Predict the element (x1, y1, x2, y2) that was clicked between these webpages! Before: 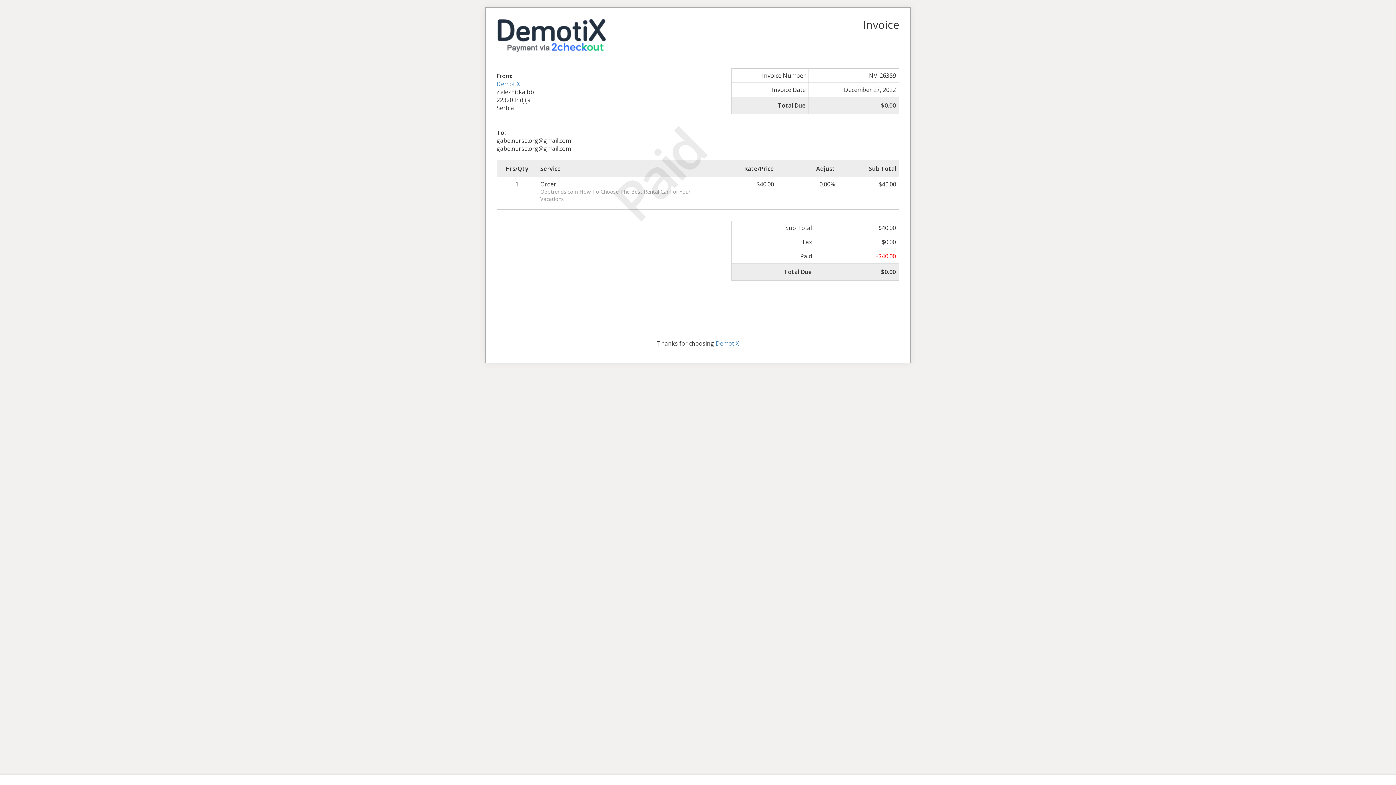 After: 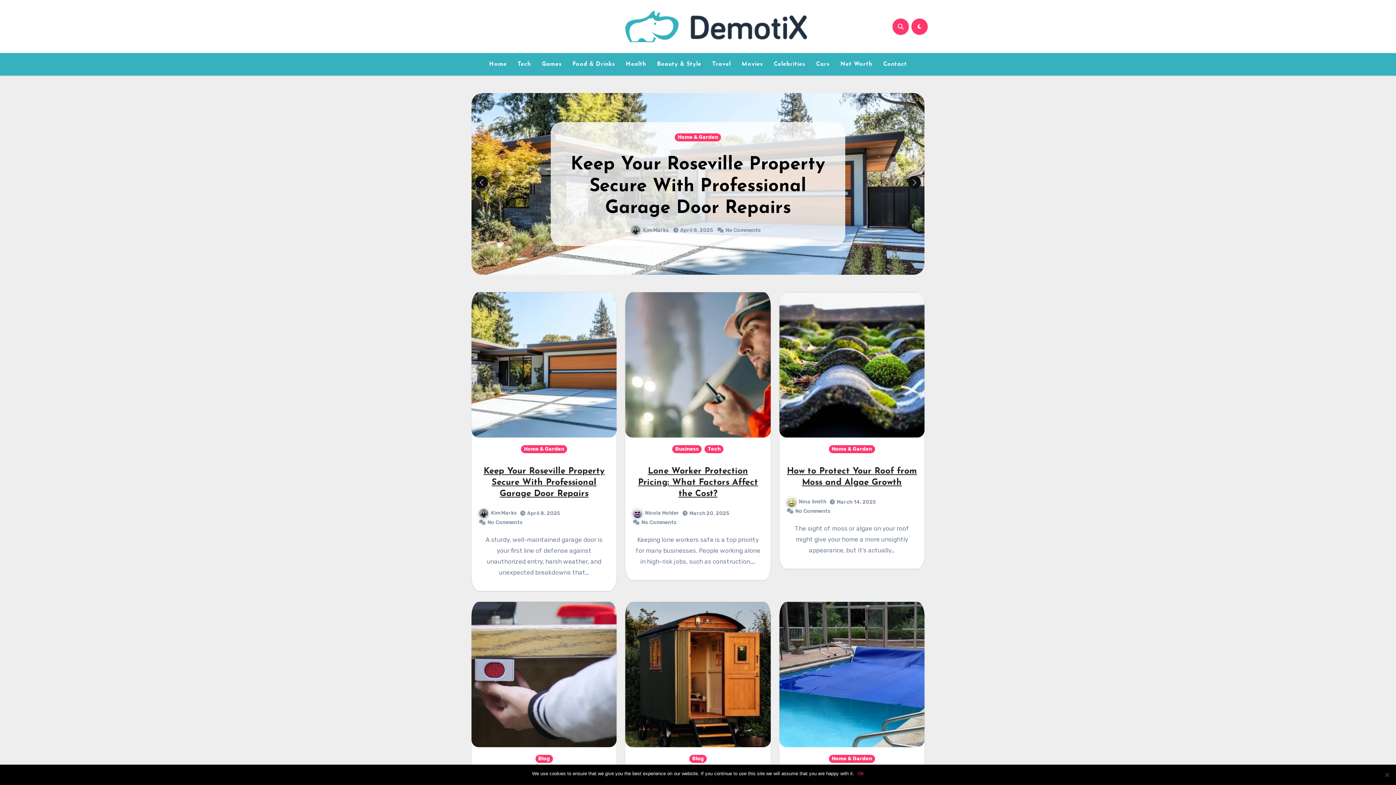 Action: bbox: (715, 339, 739, 347) label: DemotiX